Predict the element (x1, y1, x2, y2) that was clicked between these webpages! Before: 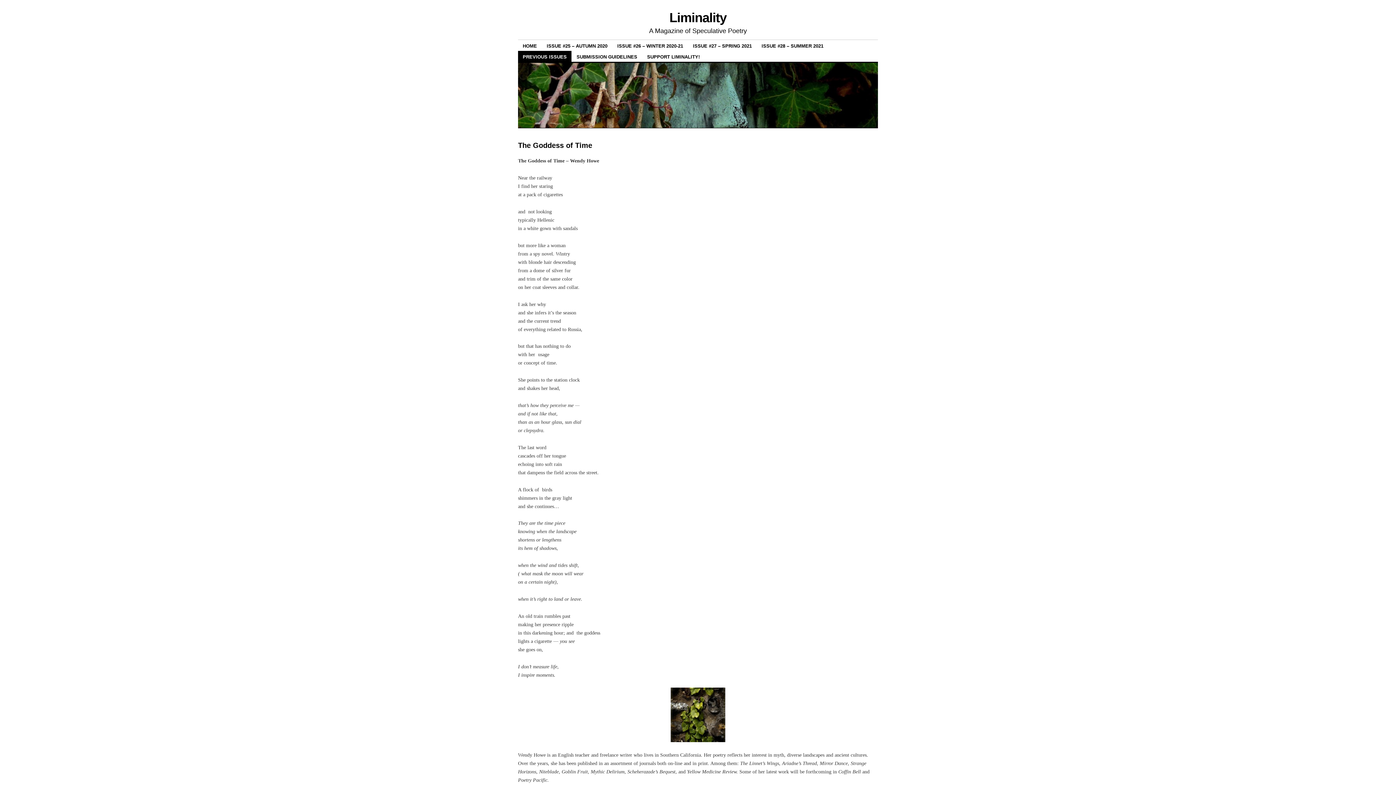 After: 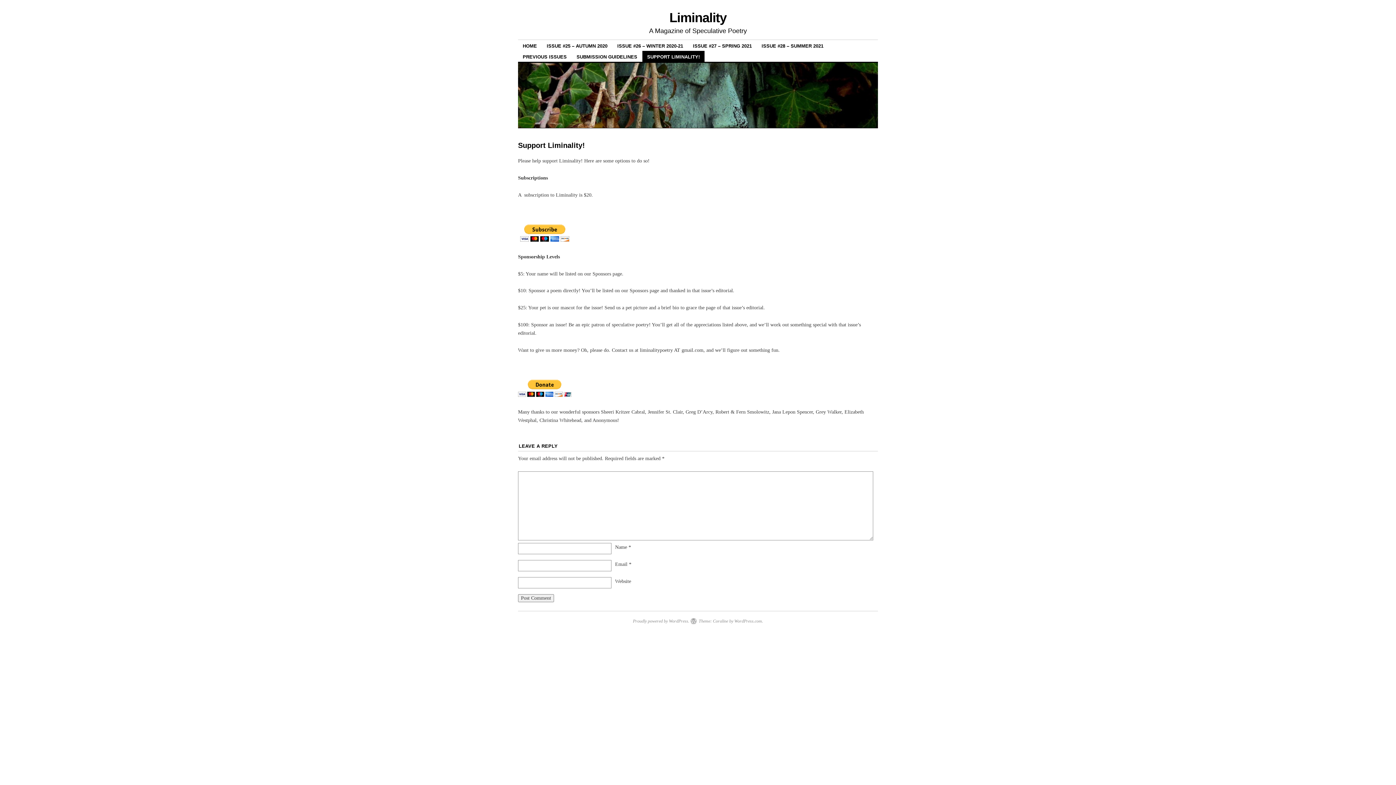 Action: label: SUPPORT LIMINALITY! bbox: (642, 51, 704, 61)